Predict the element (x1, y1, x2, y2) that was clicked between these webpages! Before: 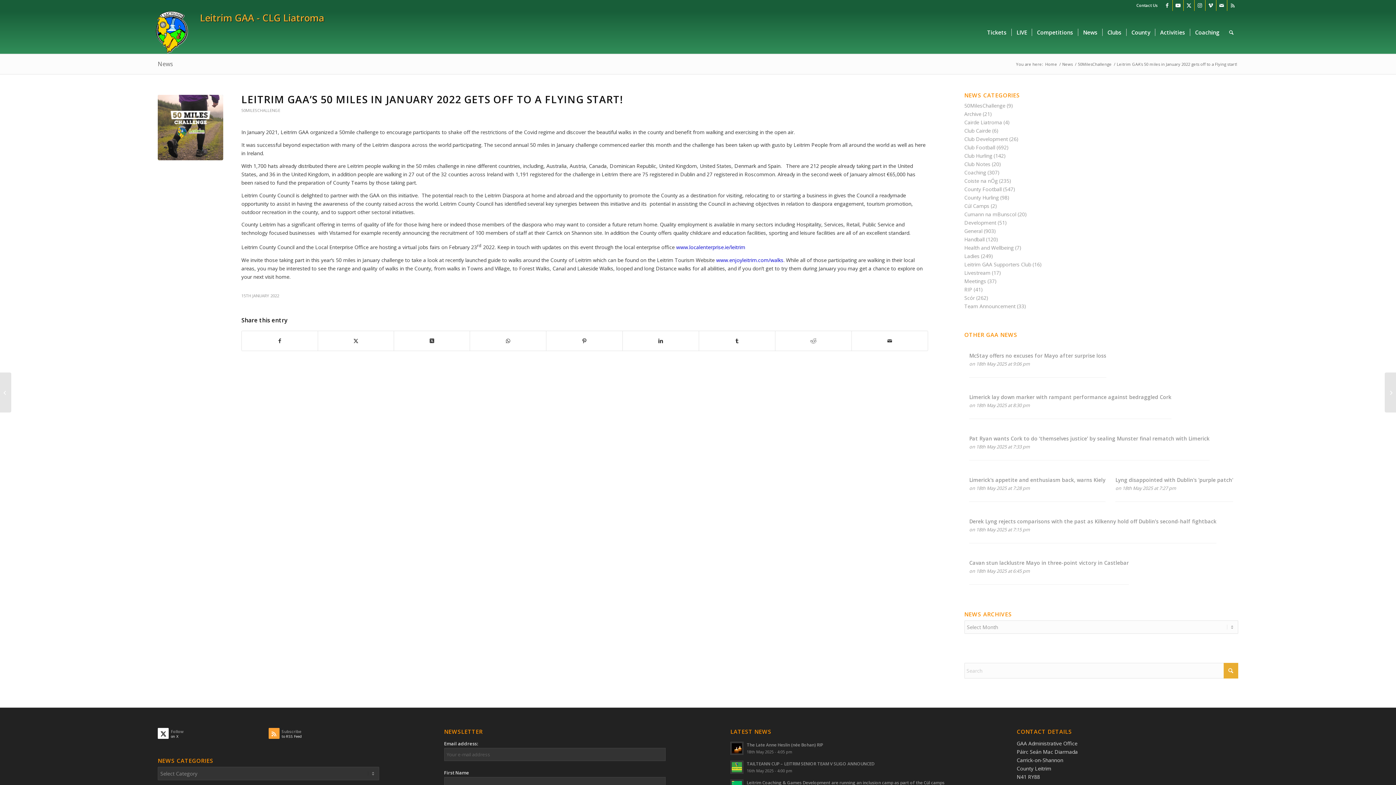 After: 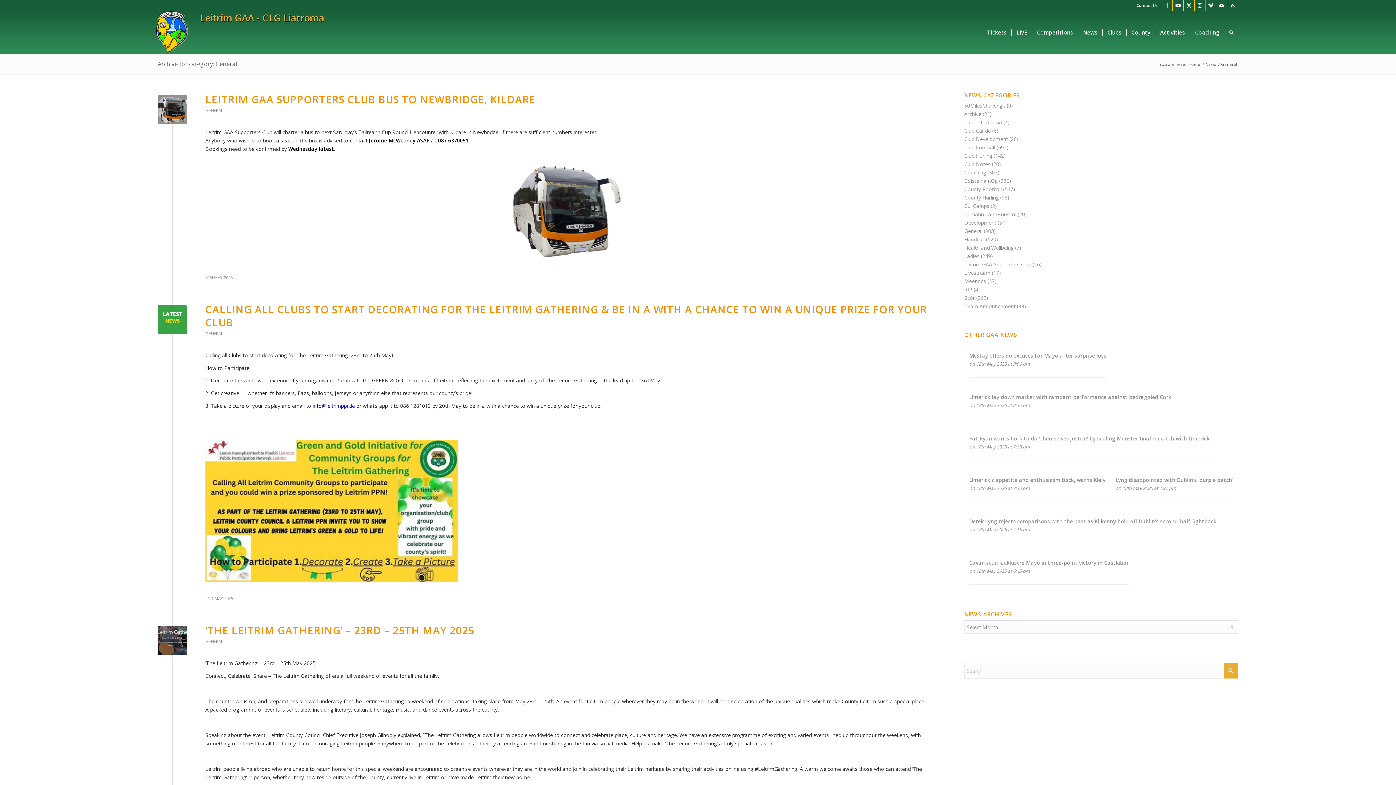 Action: bbox: (1155, 10, 1190, 53) label: Activities